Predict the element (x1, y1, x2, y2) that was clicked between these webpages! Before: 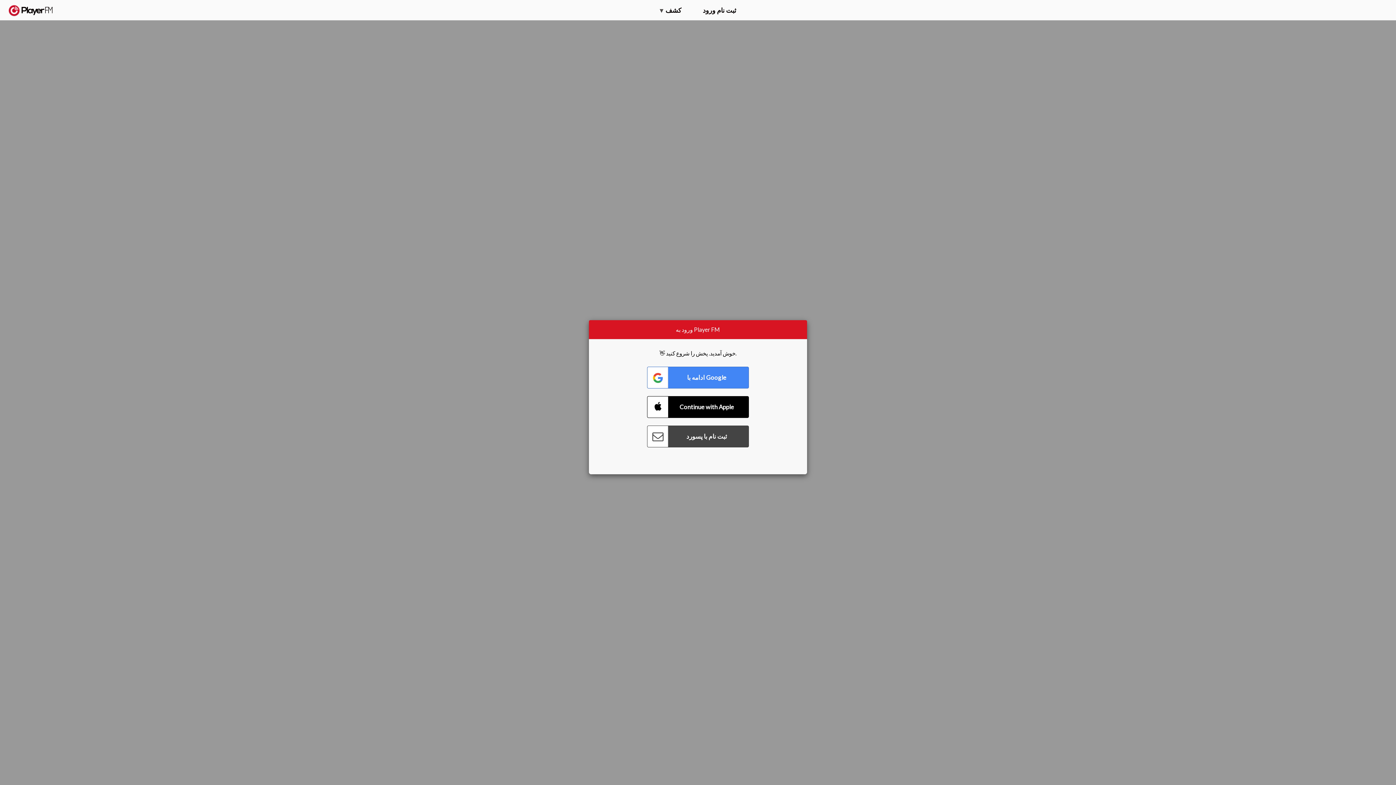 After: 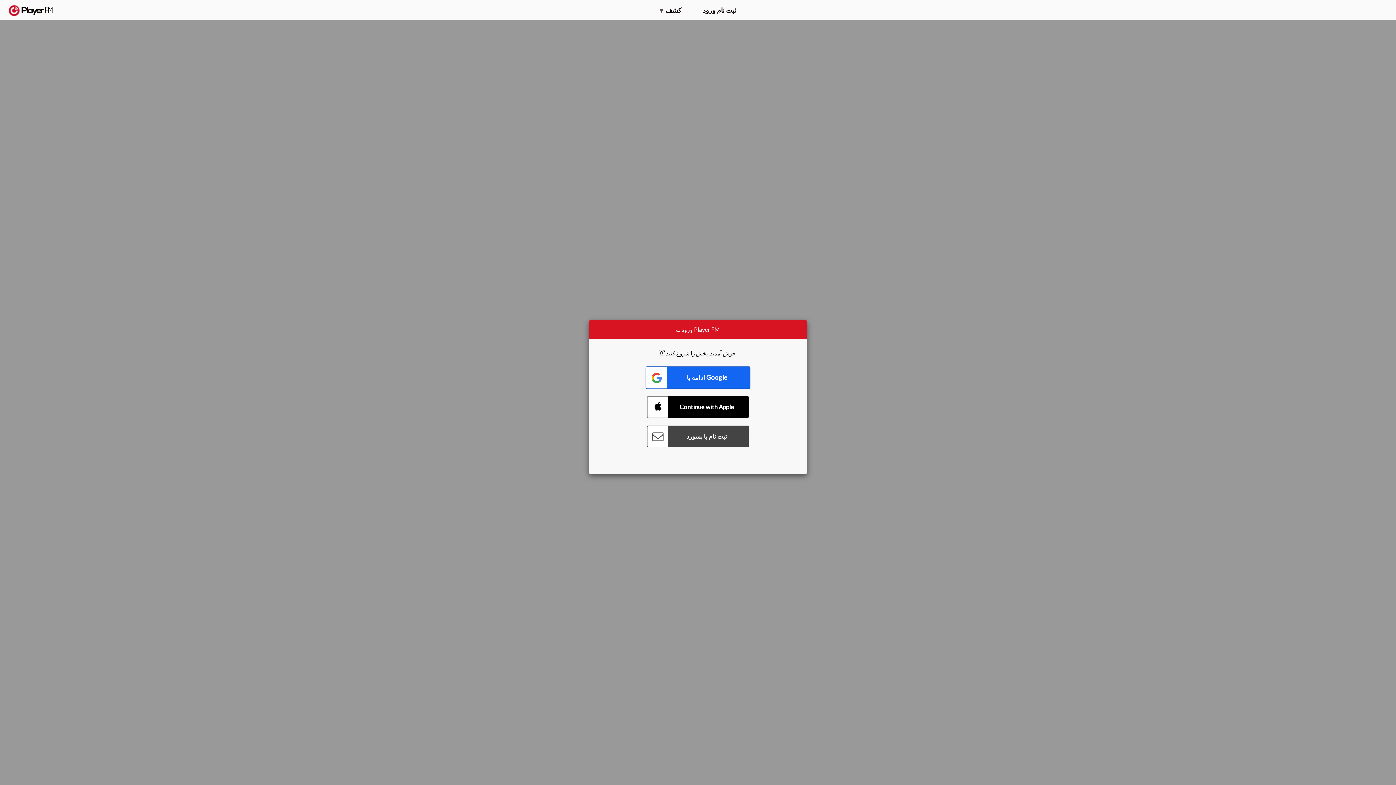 Action: label: Connect with Google bbox: (647, 366, 749, 388)